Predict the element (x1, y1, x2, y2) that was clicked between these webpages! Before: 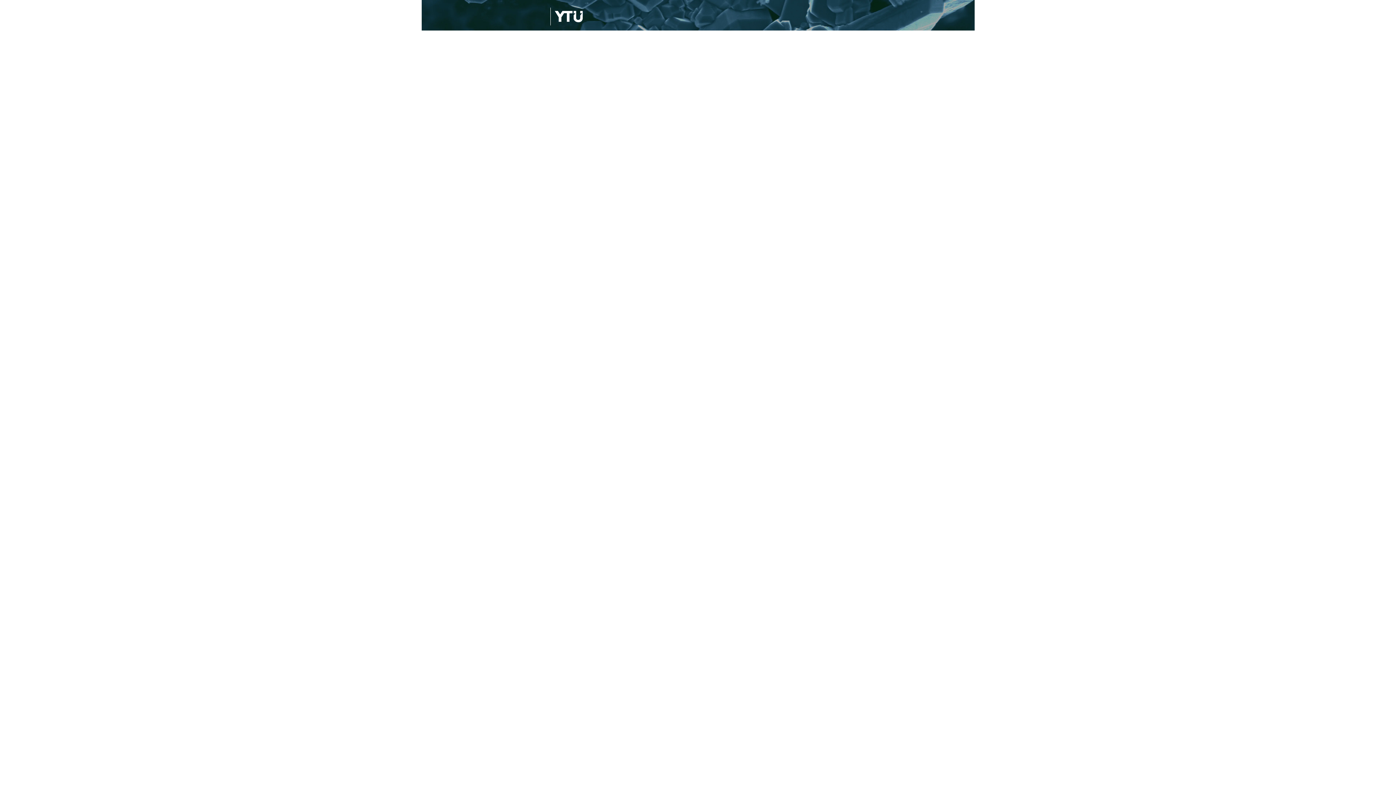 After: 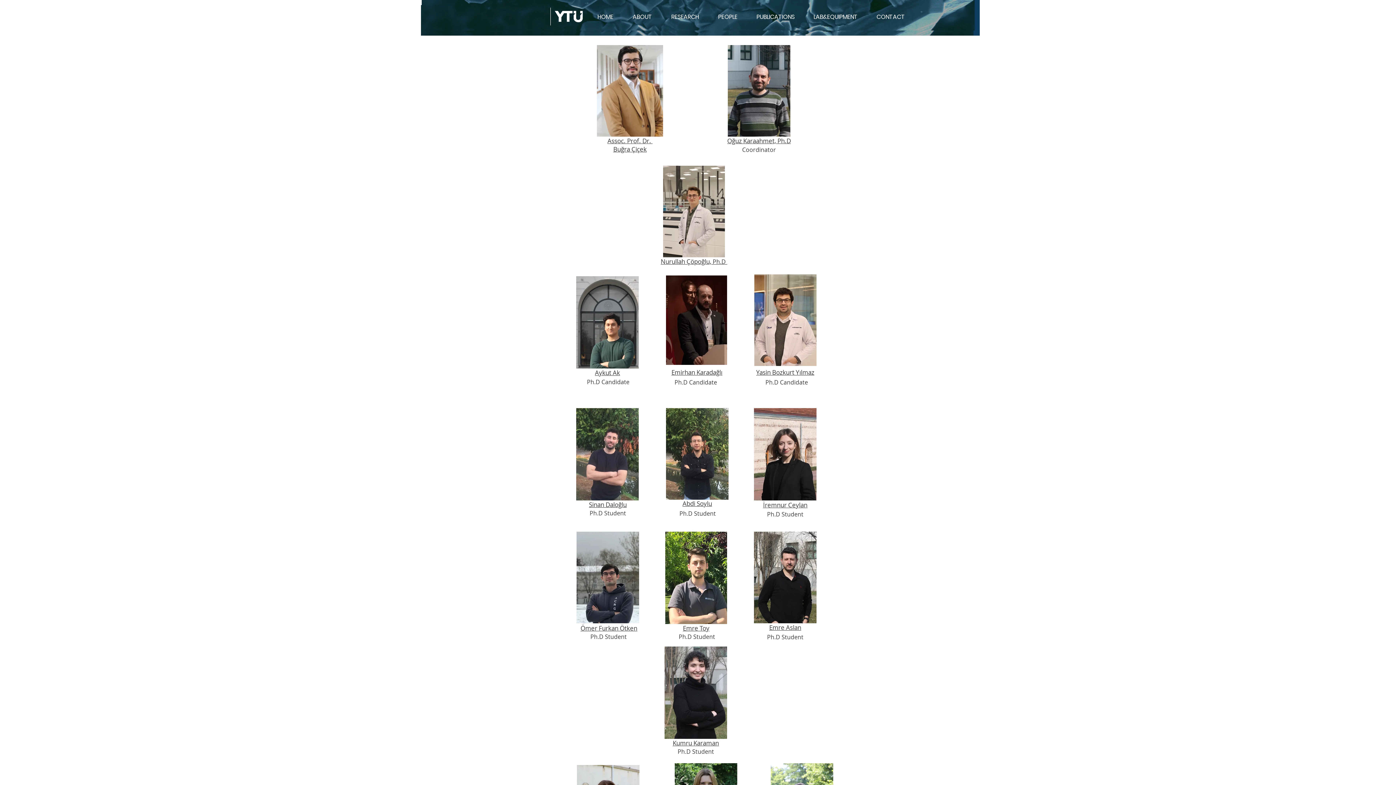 Action: label: PEOPLE bbox: (708, 5, 747, 28)